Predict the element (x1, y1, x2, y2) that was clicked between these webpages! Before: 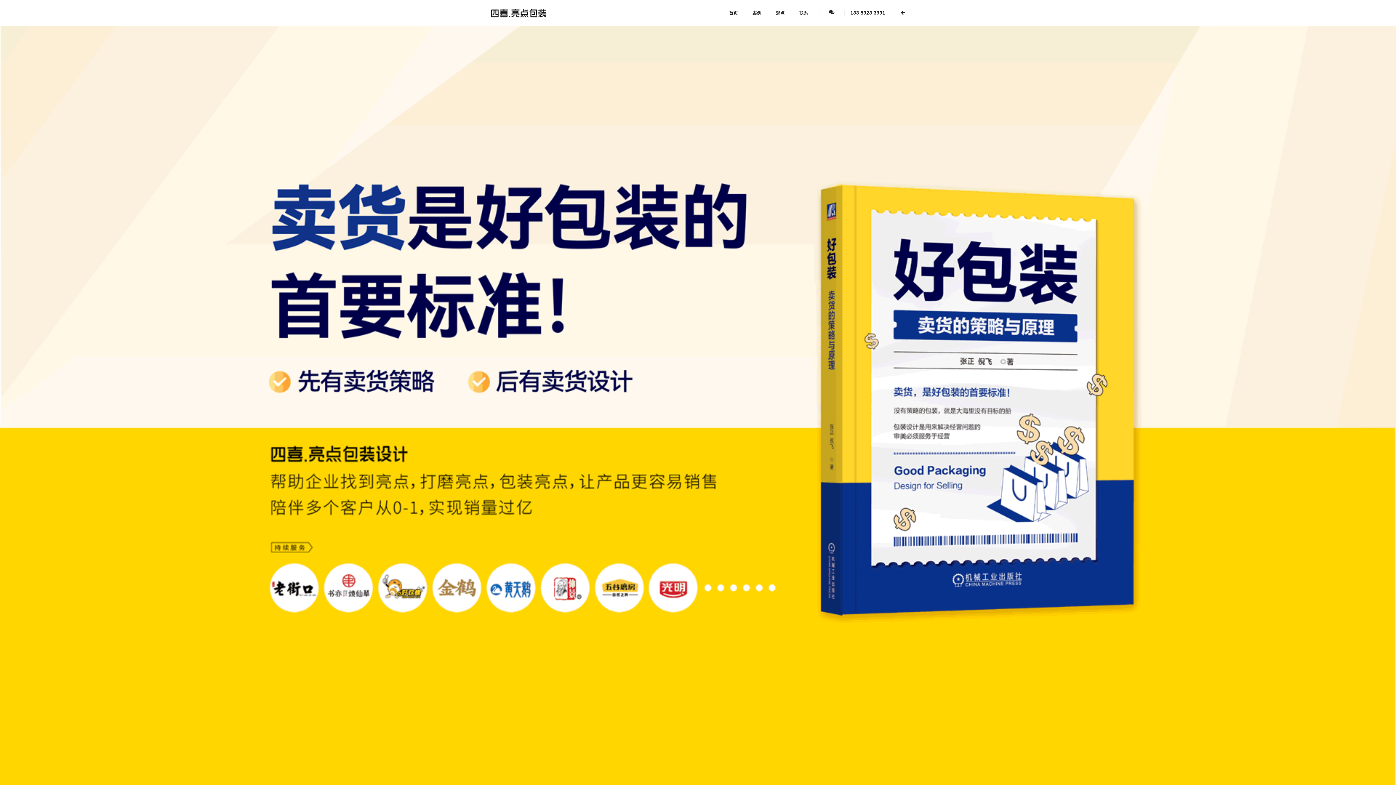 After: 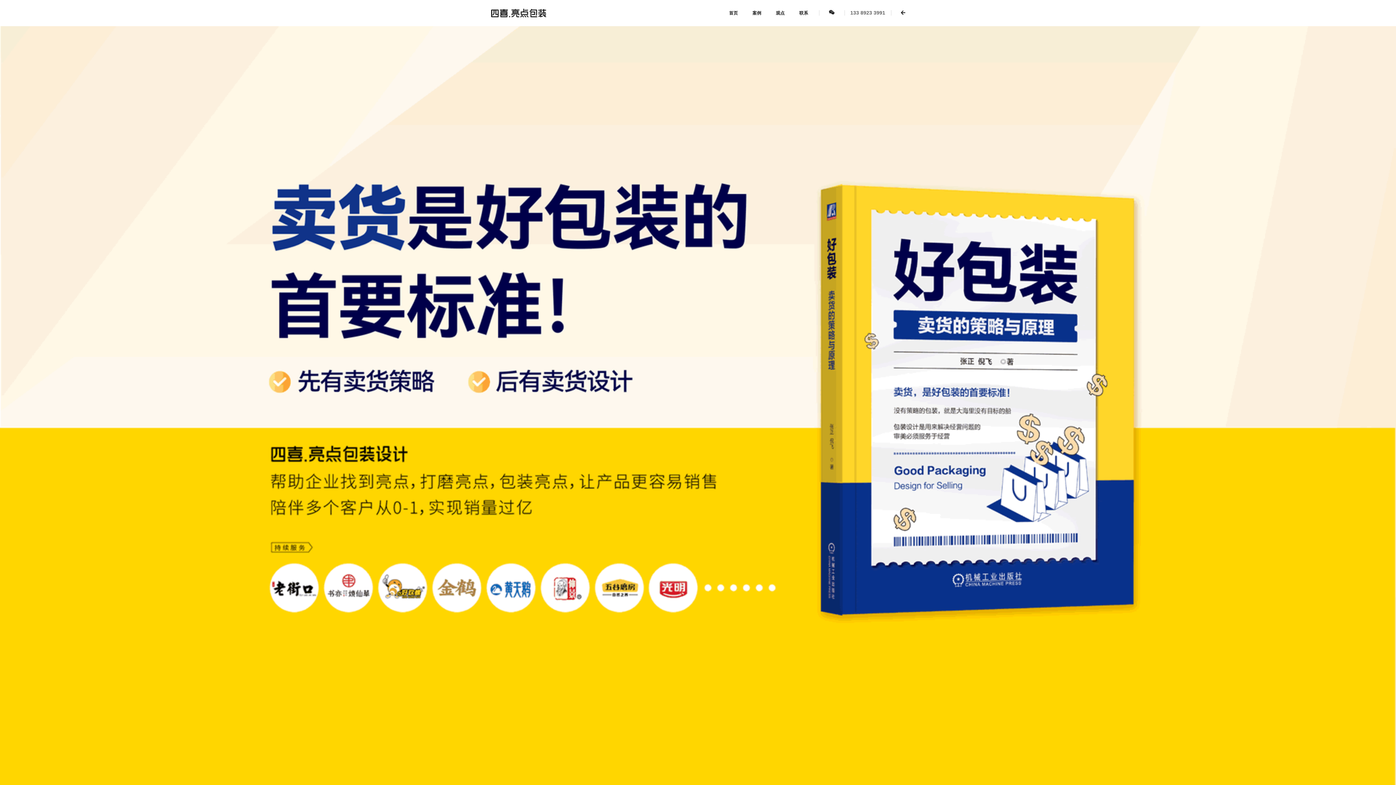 Action: bbox: (850, 9, 885, 15) label: 133 8923 3991